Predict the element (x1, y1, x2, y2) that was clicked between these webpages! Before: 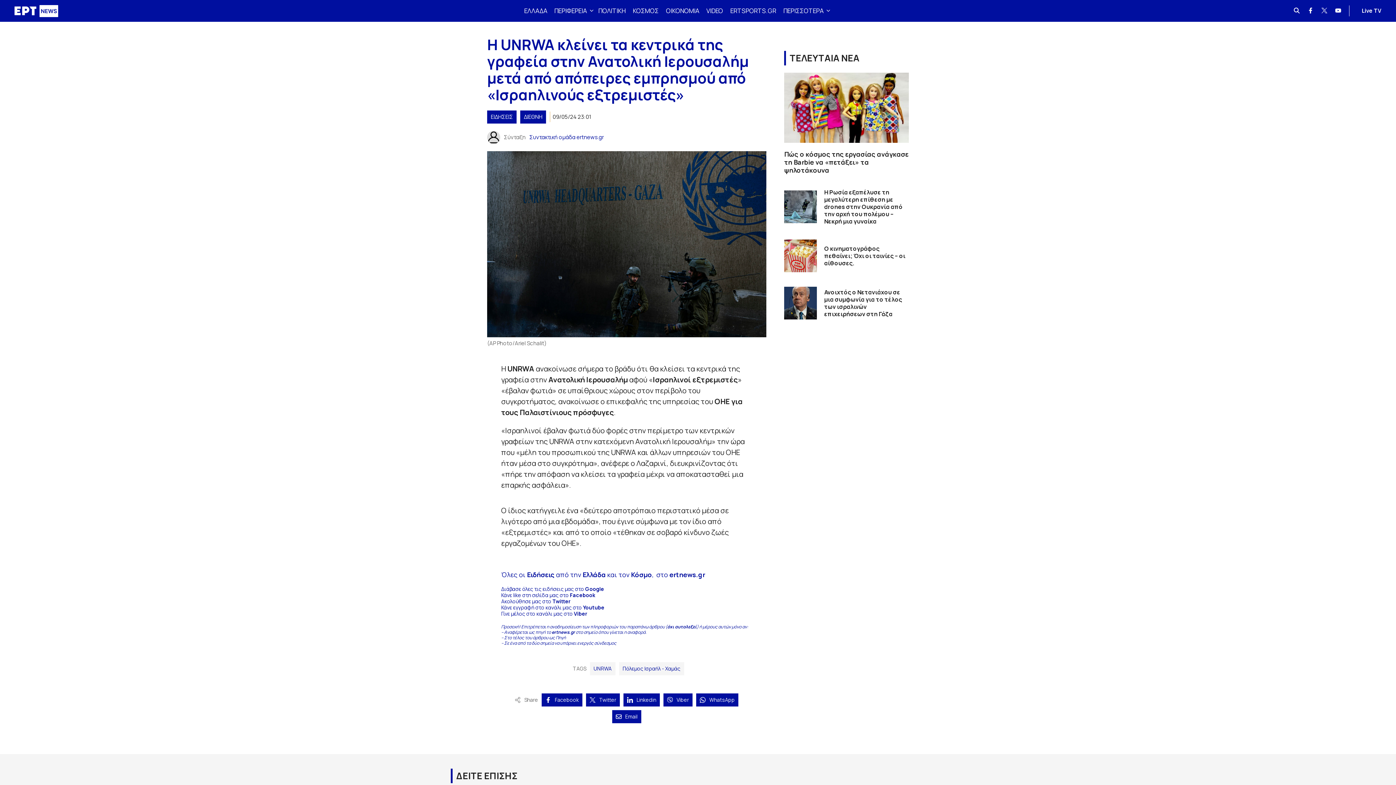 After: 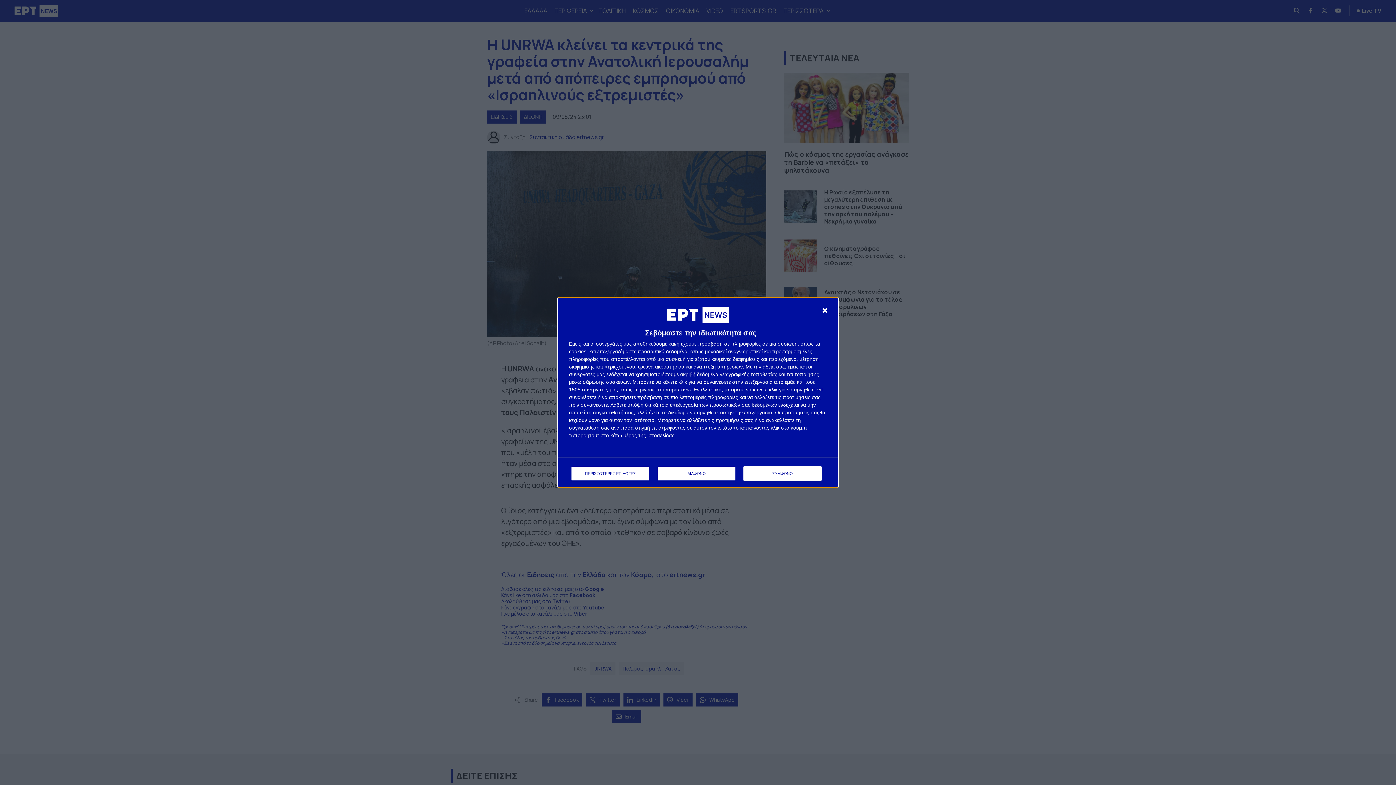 Action: bbox: (1308, 5, 1314, 16)